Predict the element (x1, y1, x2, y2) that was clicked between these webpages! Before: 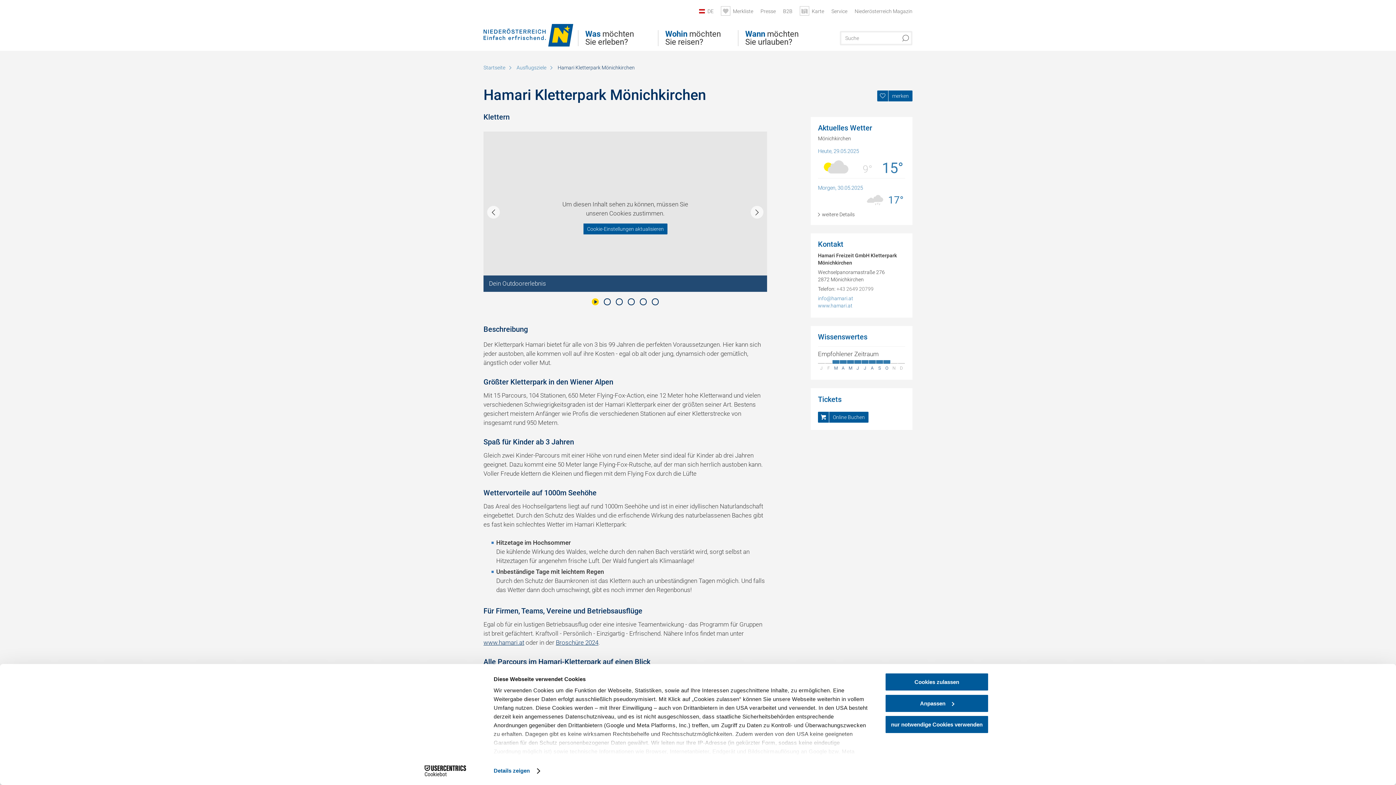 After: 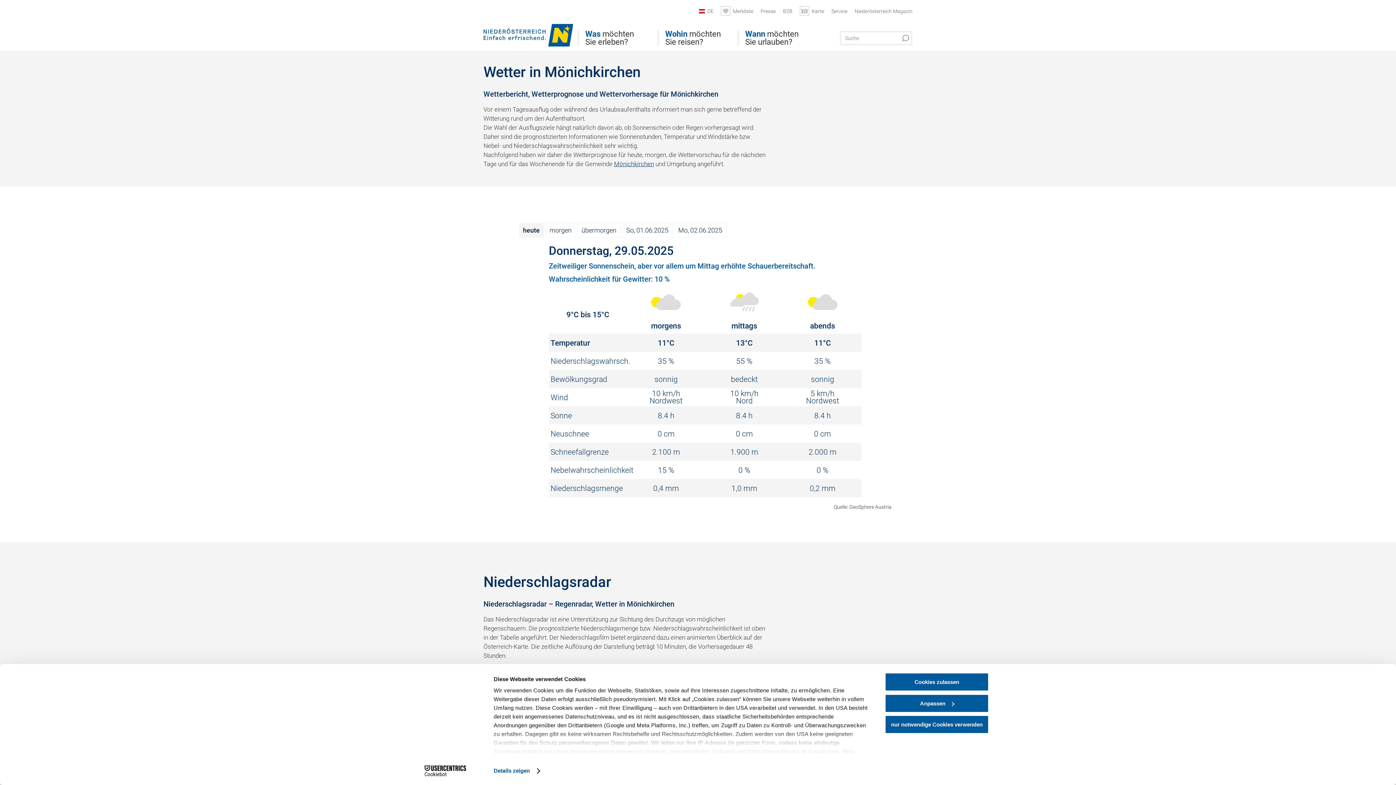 Action: bbox: (818, 211, 854, 217) label:  weitere Details